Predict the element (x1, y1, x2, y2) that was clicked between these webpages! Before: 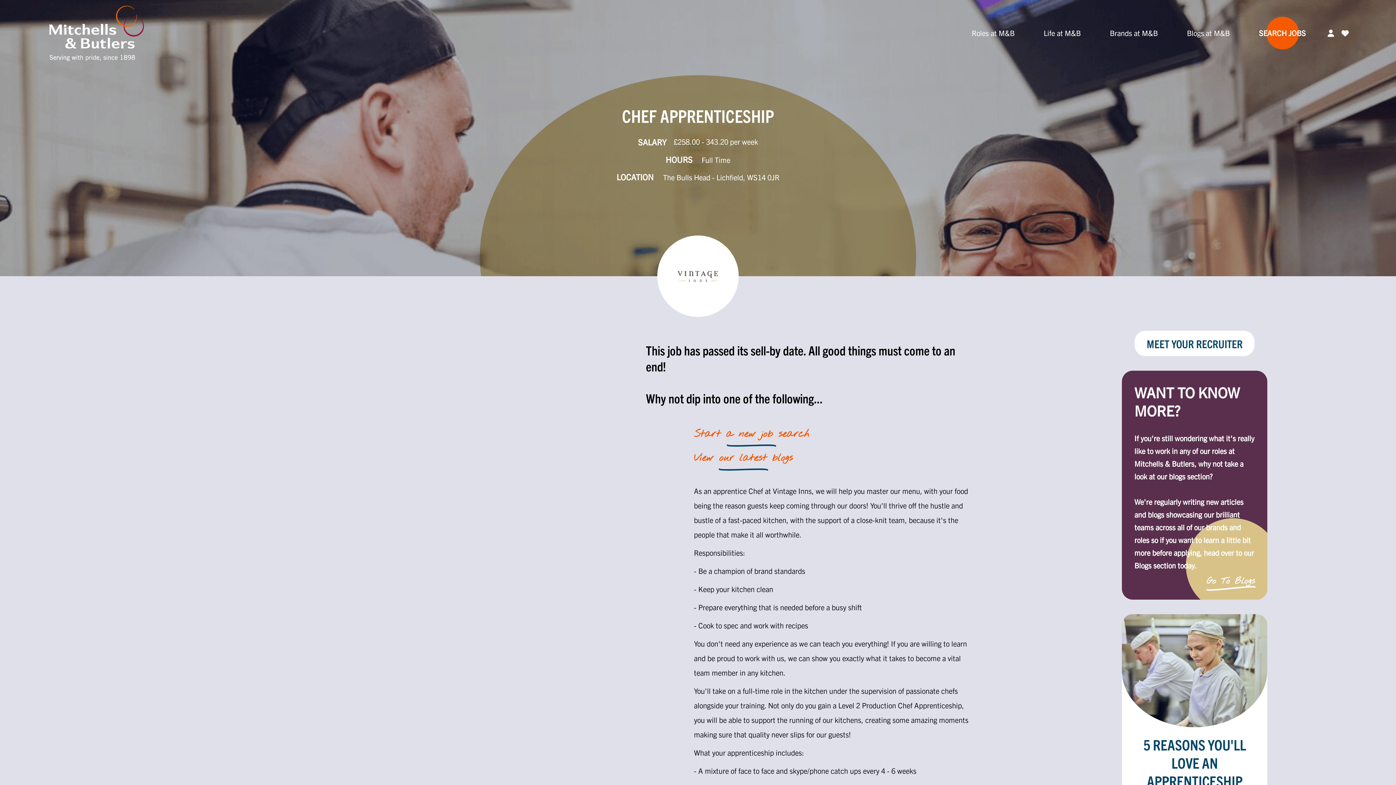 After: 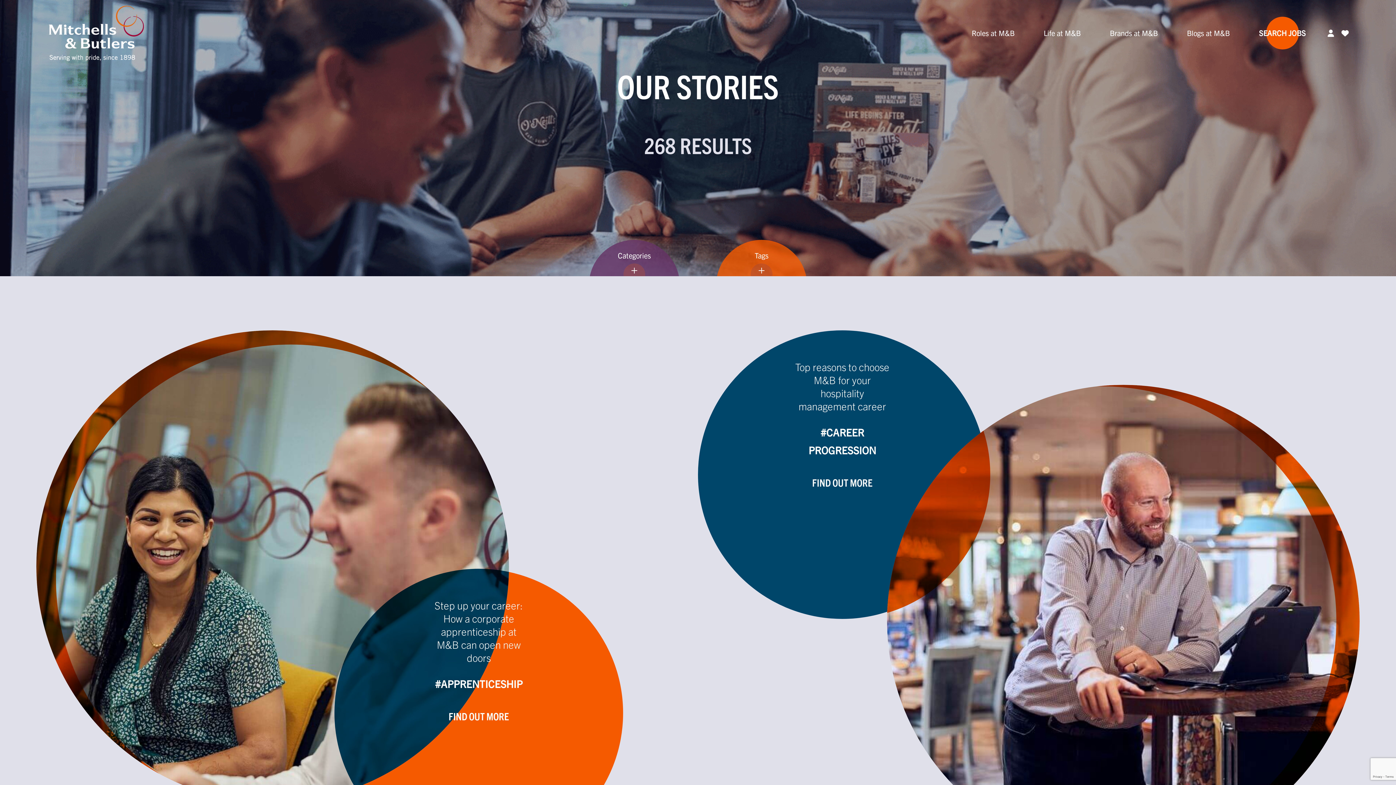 Action: label: View our latest blogs bbox: (694, 448, 793, 468)